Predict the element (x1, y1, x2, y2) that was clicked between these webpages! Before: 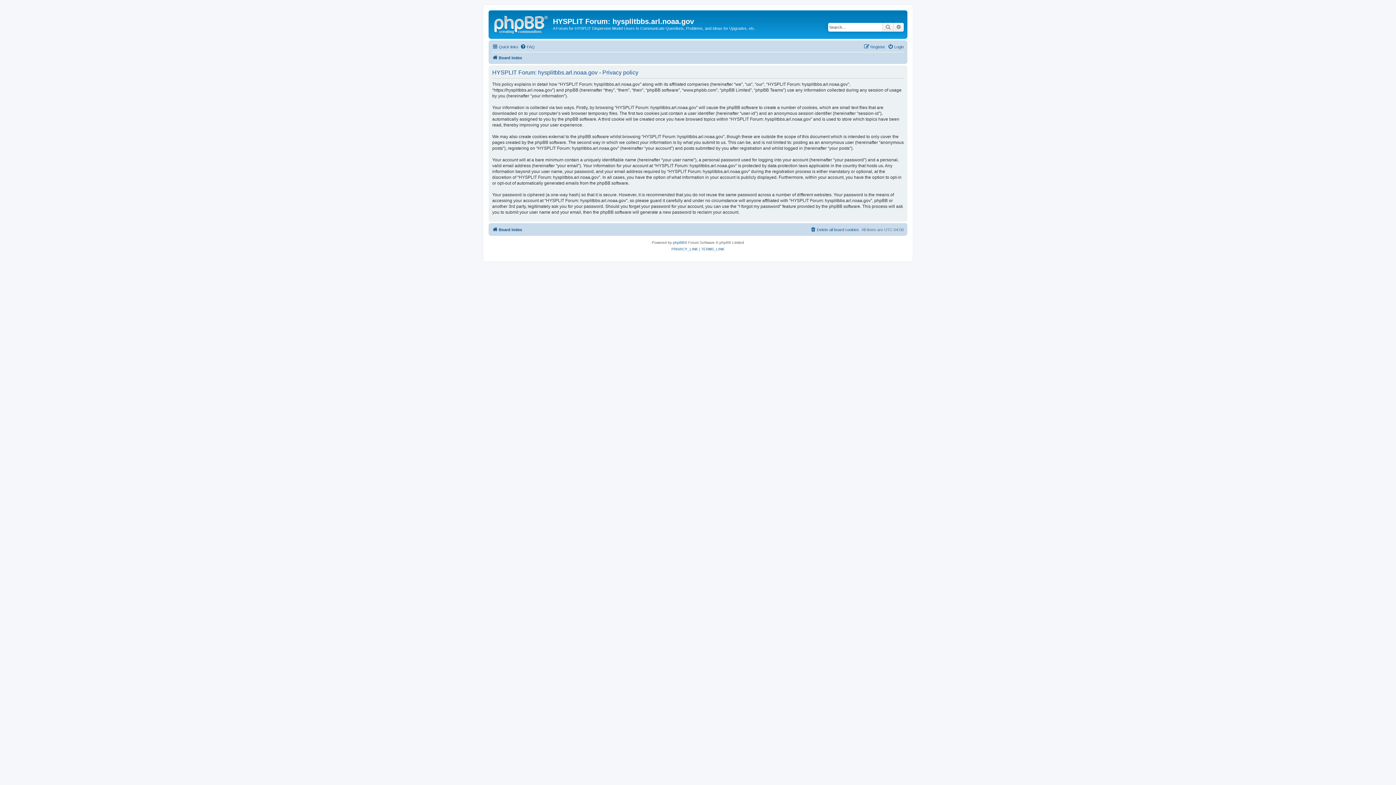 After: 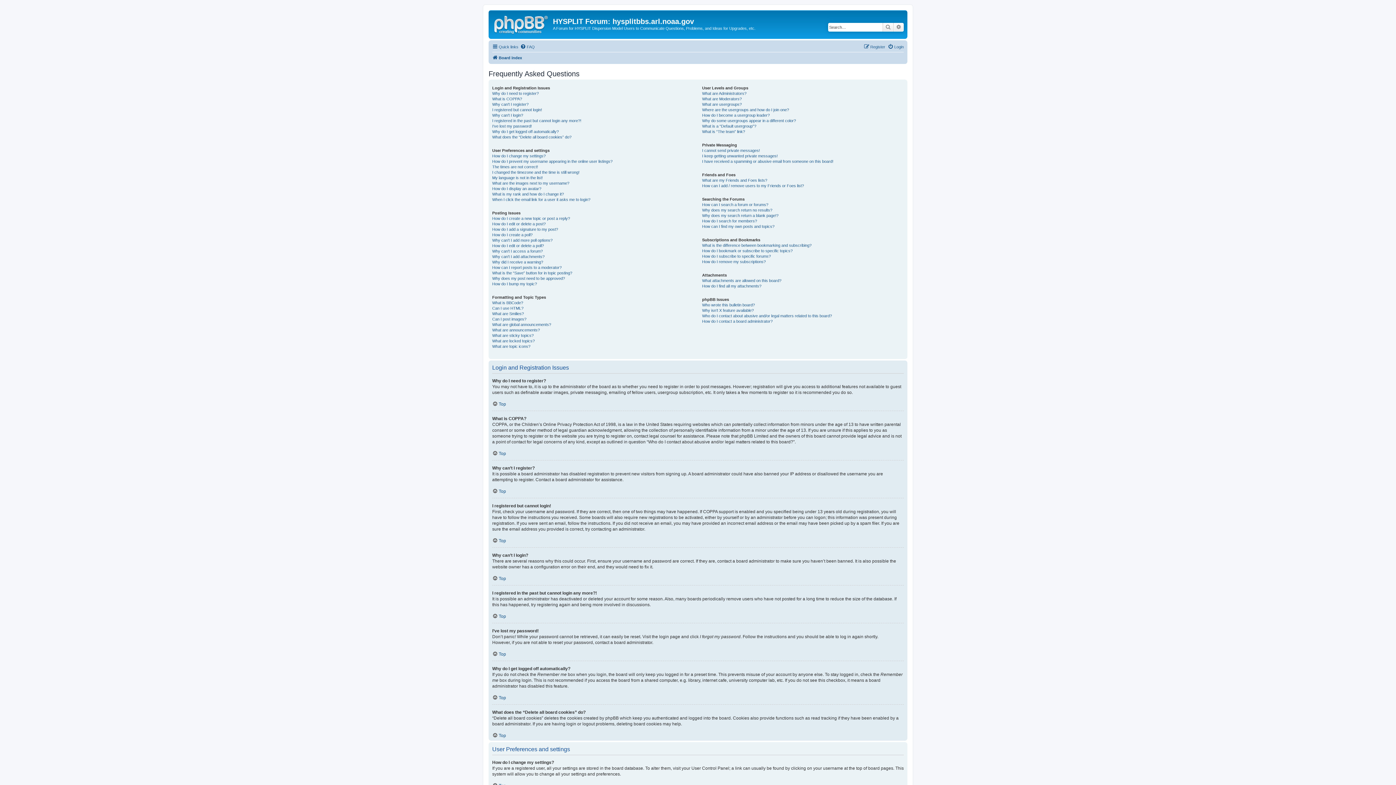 Action: bbox: (520, 42, 534, 51) label: FAQ